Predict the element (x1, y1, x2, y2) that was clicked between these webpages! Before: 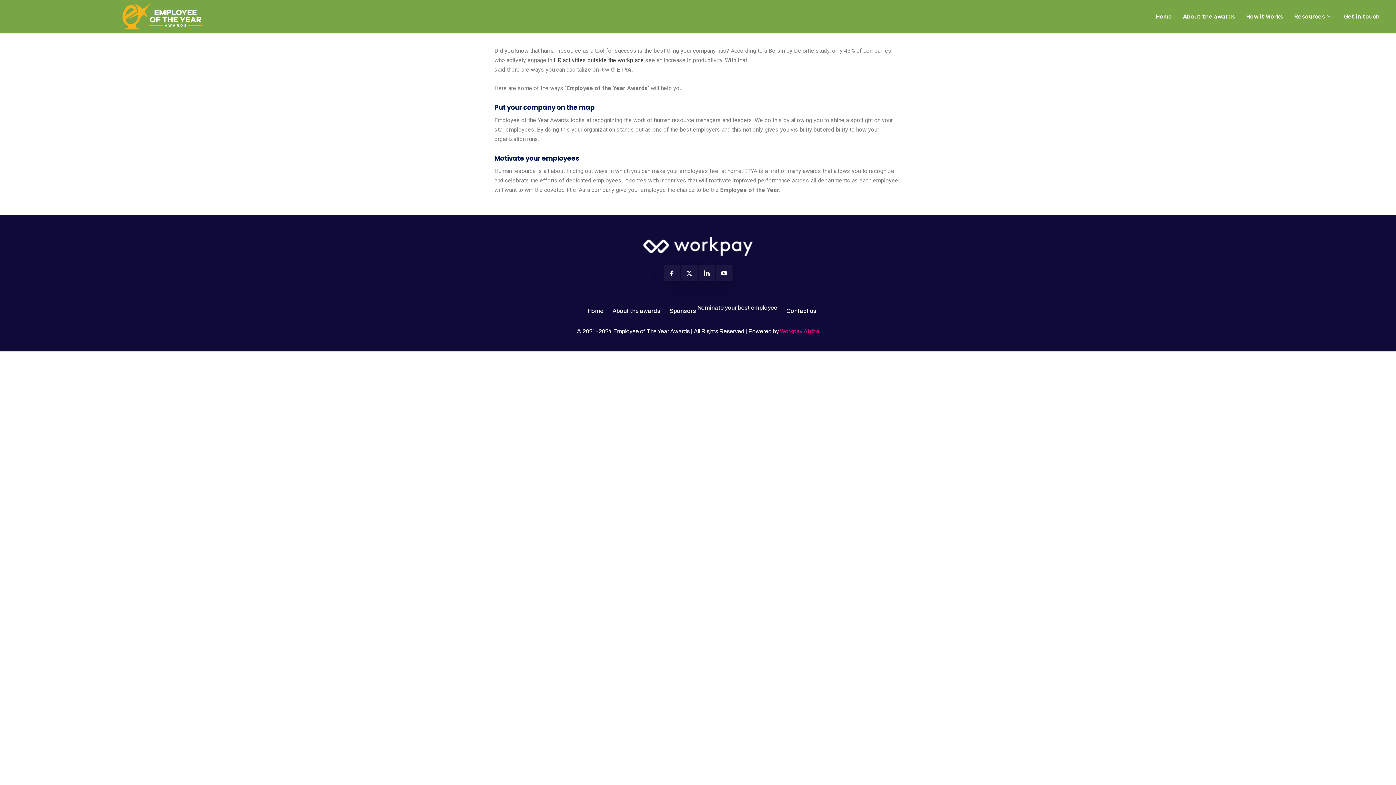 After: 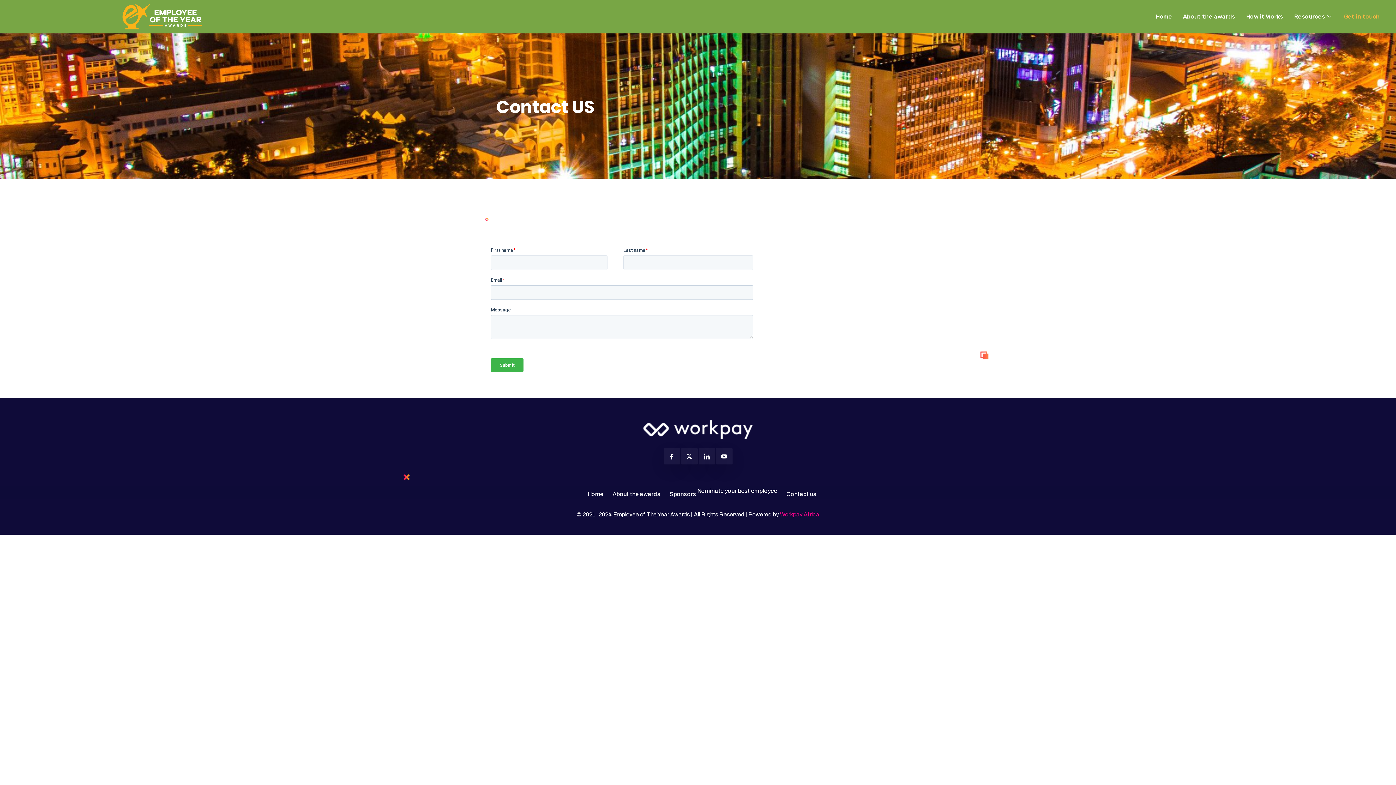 Action: bbox: (1344, 0, 1390, 32) label: Get in touch